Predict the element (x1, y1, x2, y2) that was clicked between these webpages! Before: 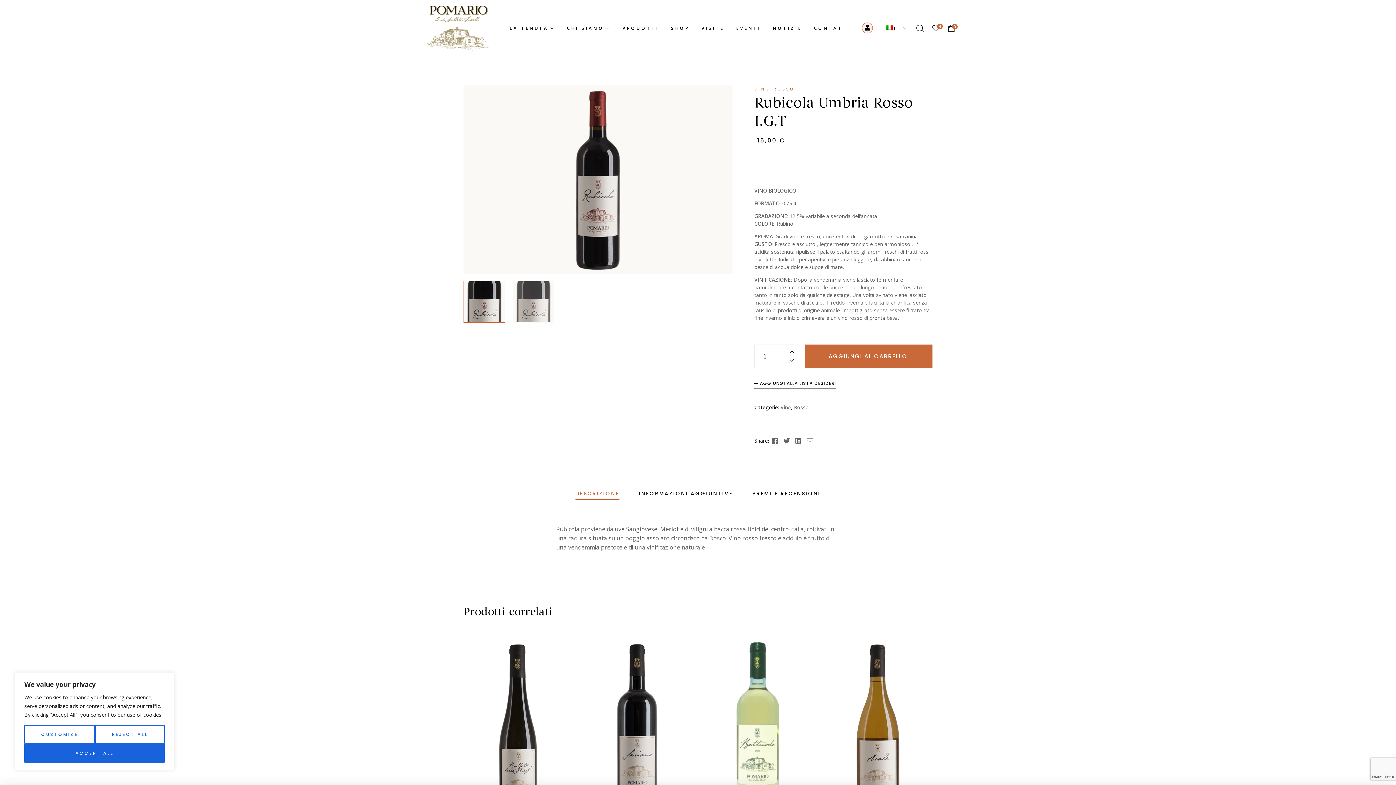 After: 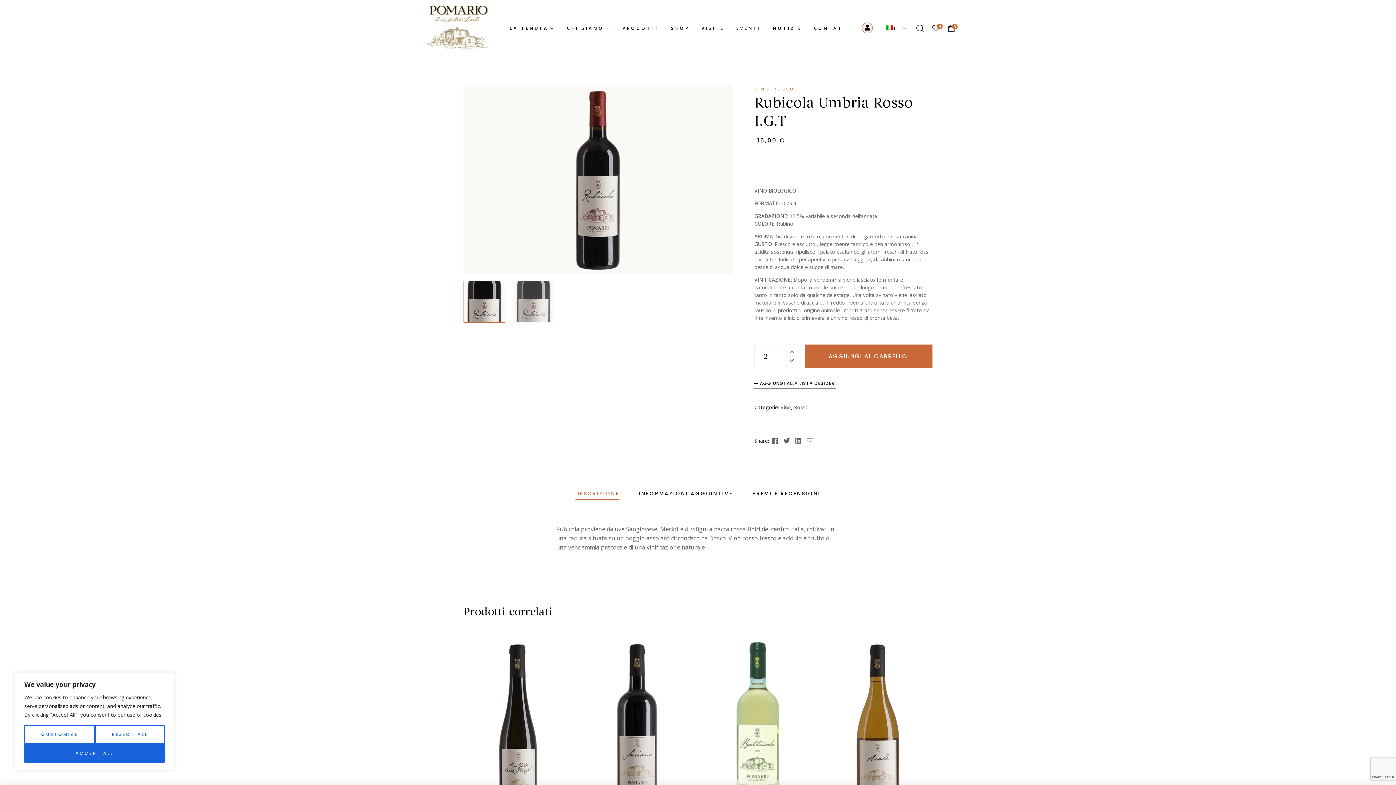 Action: bbox: (787, 344, 798, 356)